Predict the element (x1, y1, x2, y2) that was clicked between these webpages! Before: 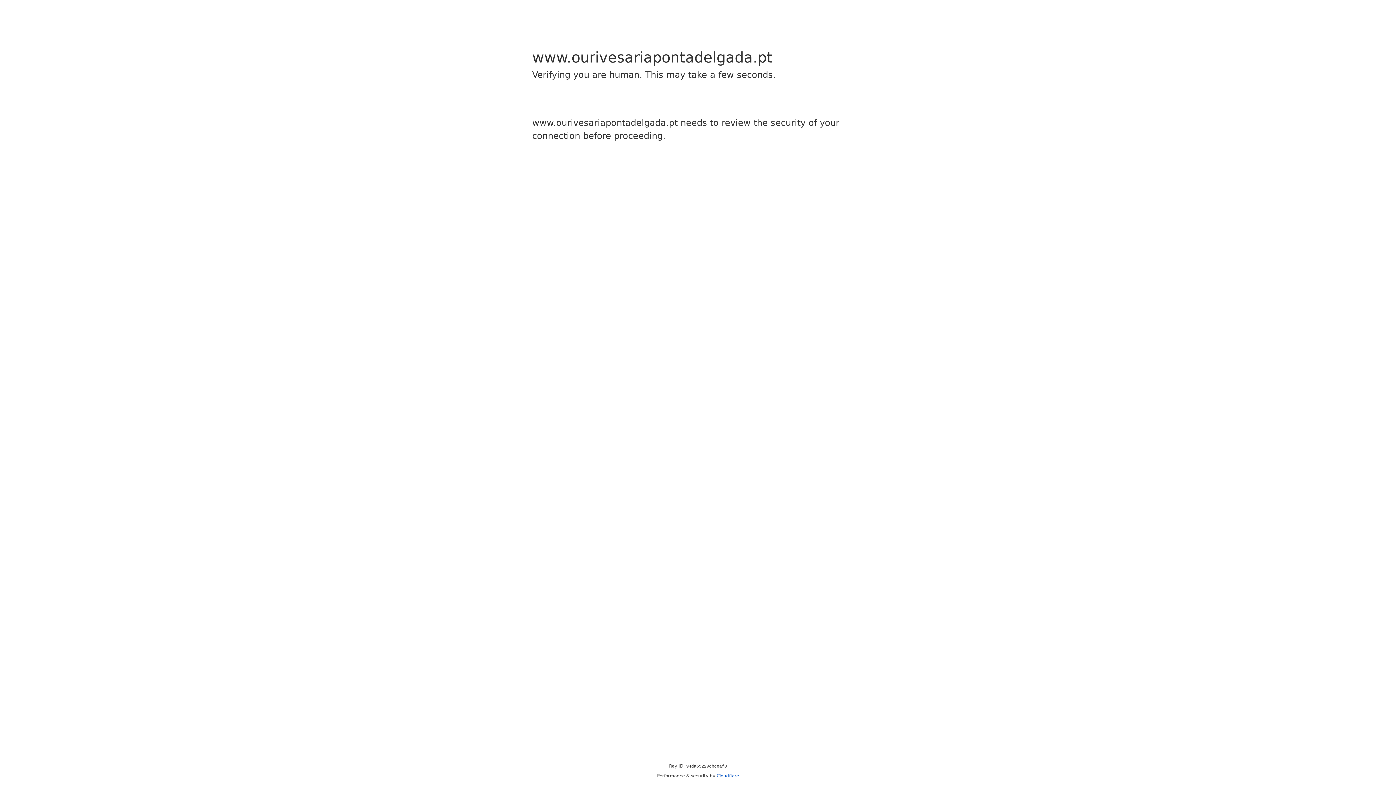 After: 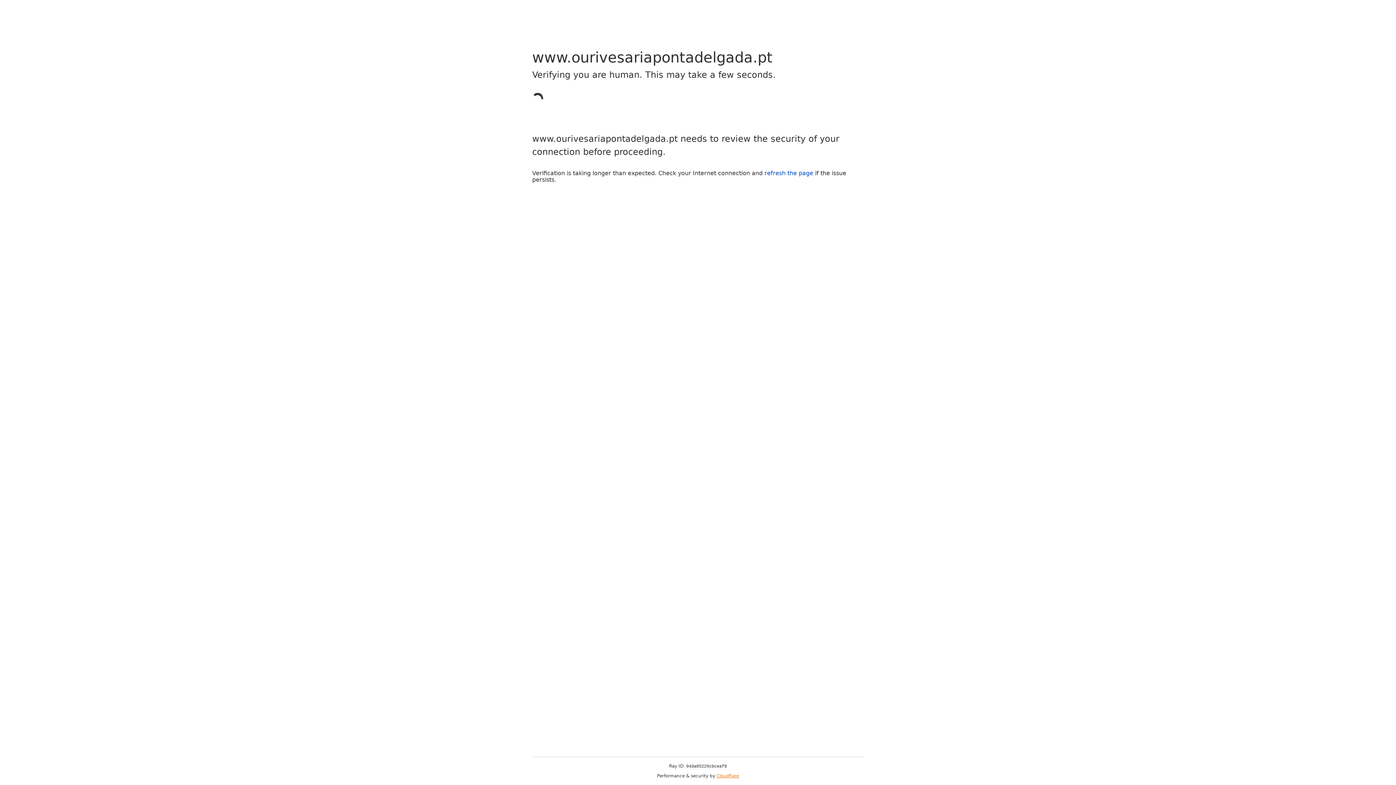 Action: bbox: (716, 773, 739, 778) label: Cloudflare